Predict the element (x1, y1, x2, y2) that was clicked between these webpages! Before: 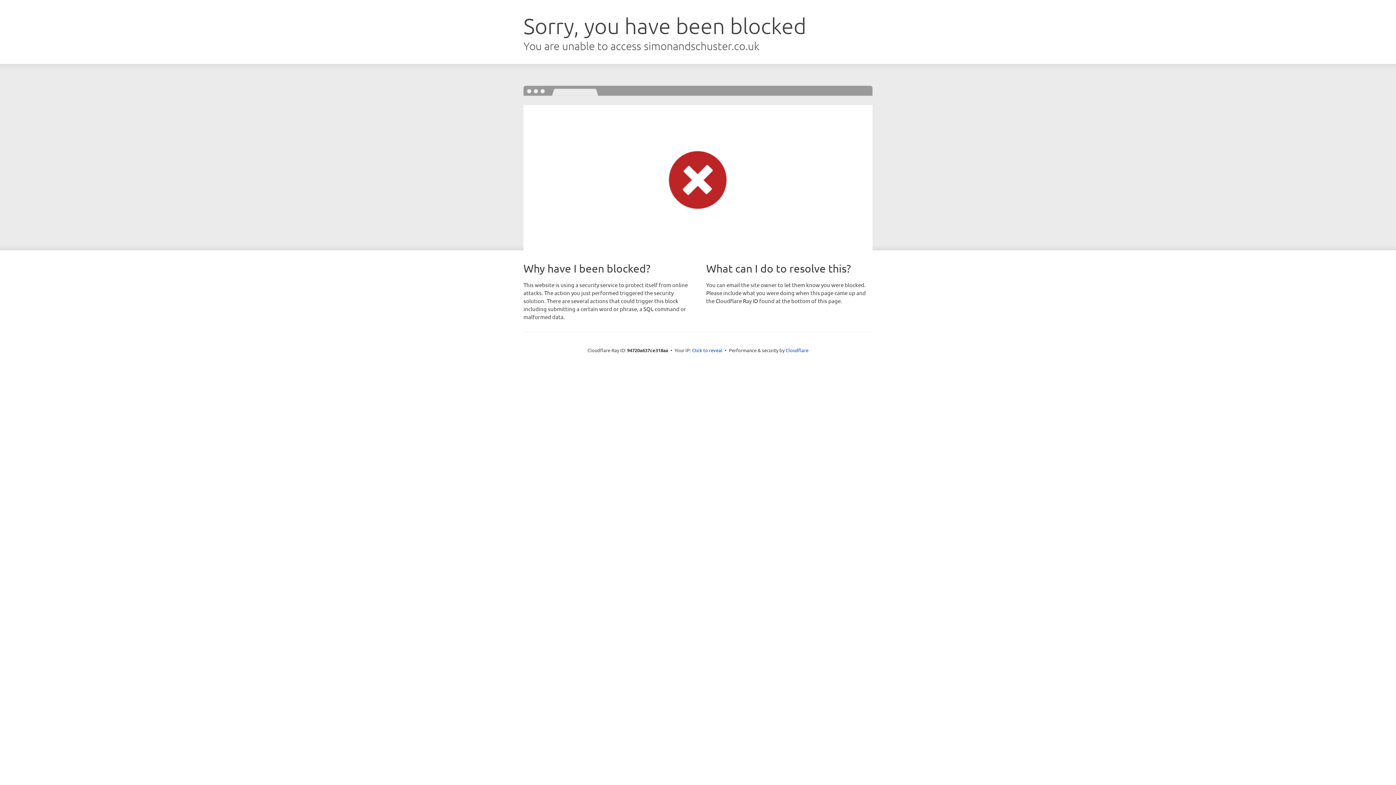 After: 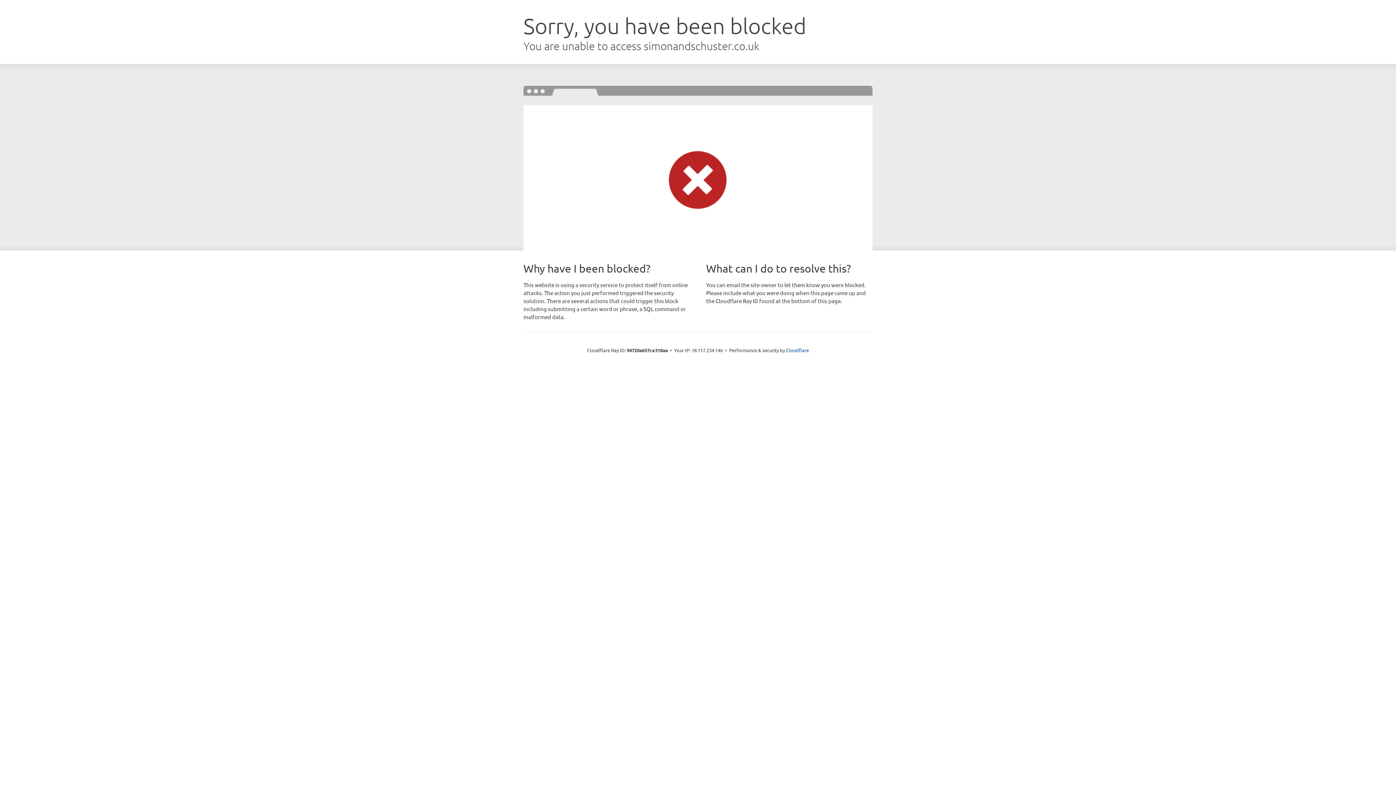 Action: label: Click to reveal bbox: (692, 346, 722, 353)